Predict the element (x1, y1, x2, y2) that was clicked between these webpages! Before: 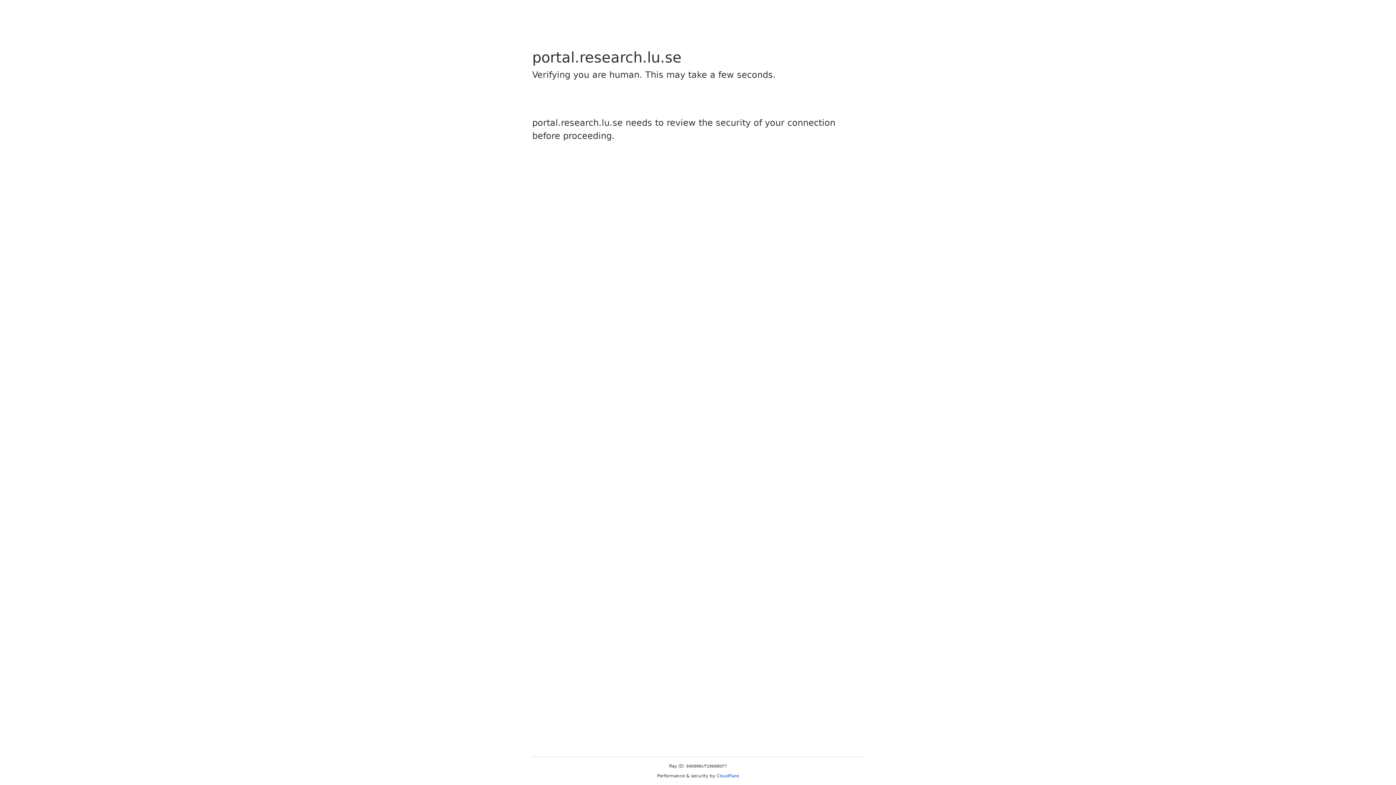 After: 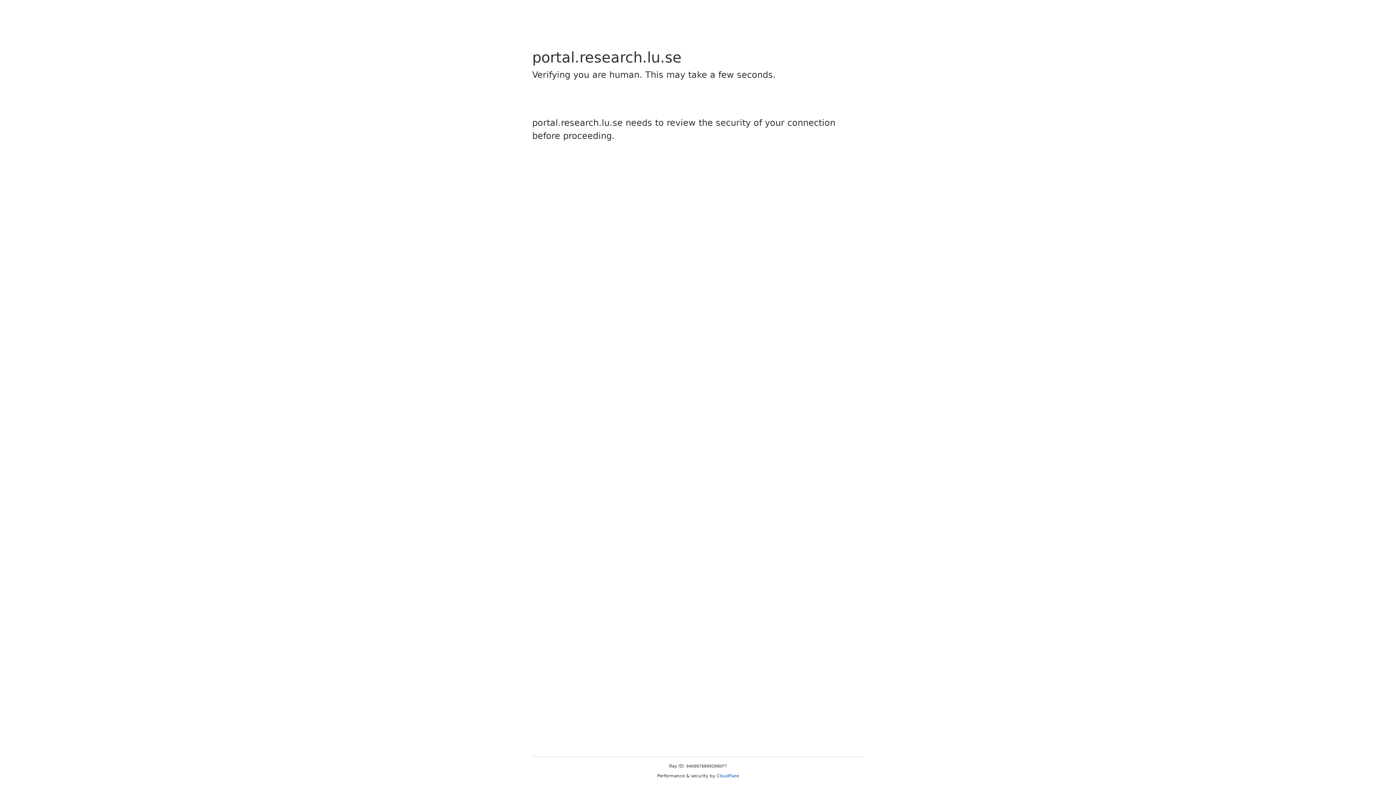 Action: bbox: (716, 773, 739, 778) label: Cloudflare